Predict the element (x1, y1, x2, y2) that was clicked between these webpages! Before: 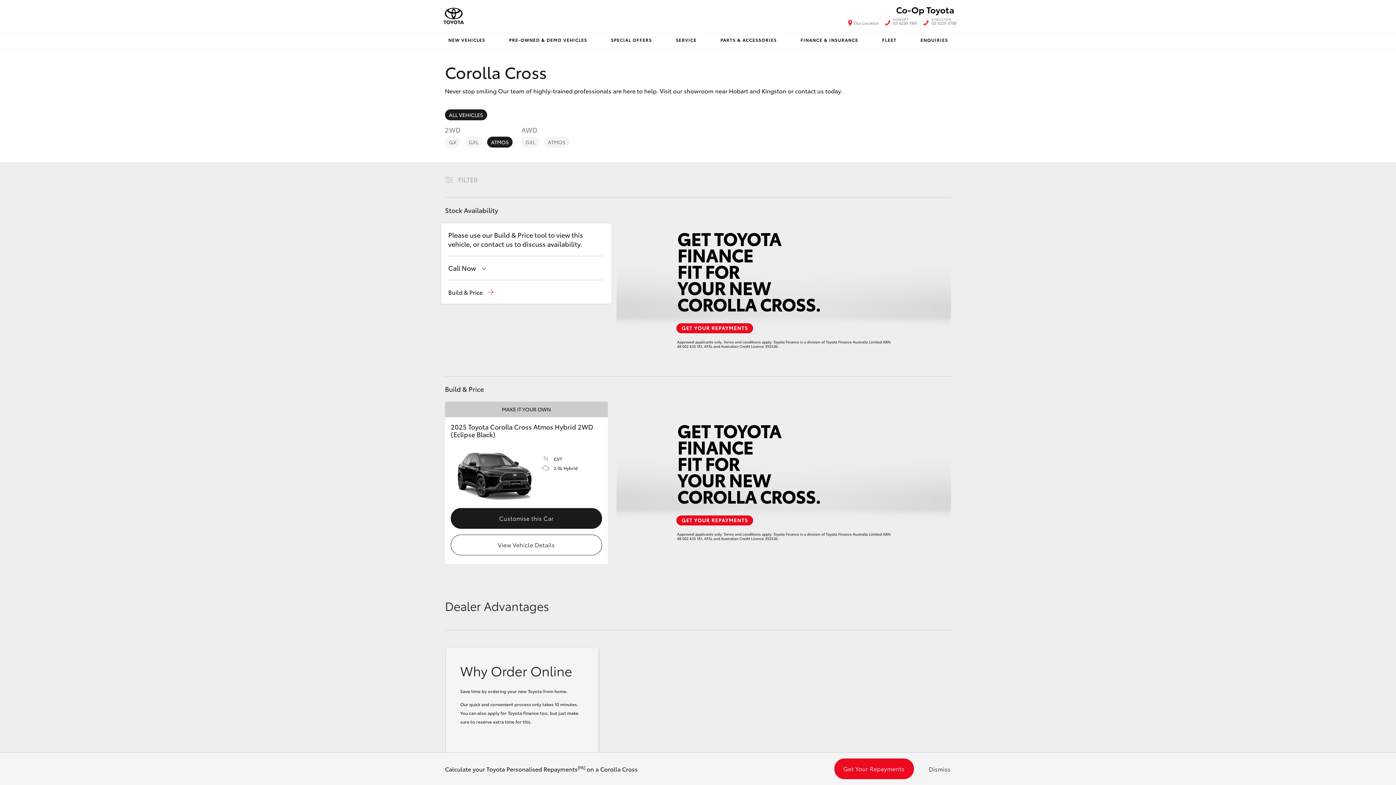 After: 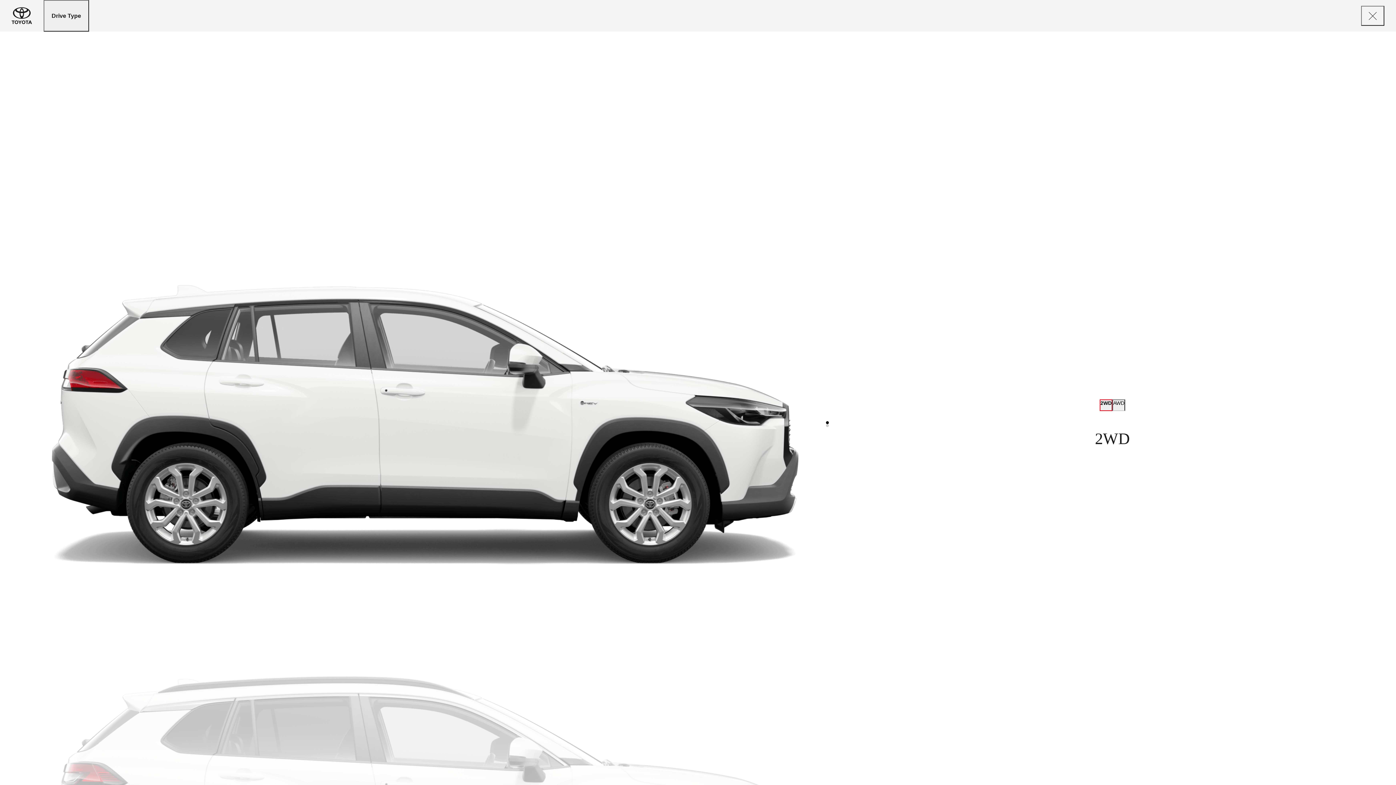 Action: bbox: (448, 288, 493, 296) label: Build & Price